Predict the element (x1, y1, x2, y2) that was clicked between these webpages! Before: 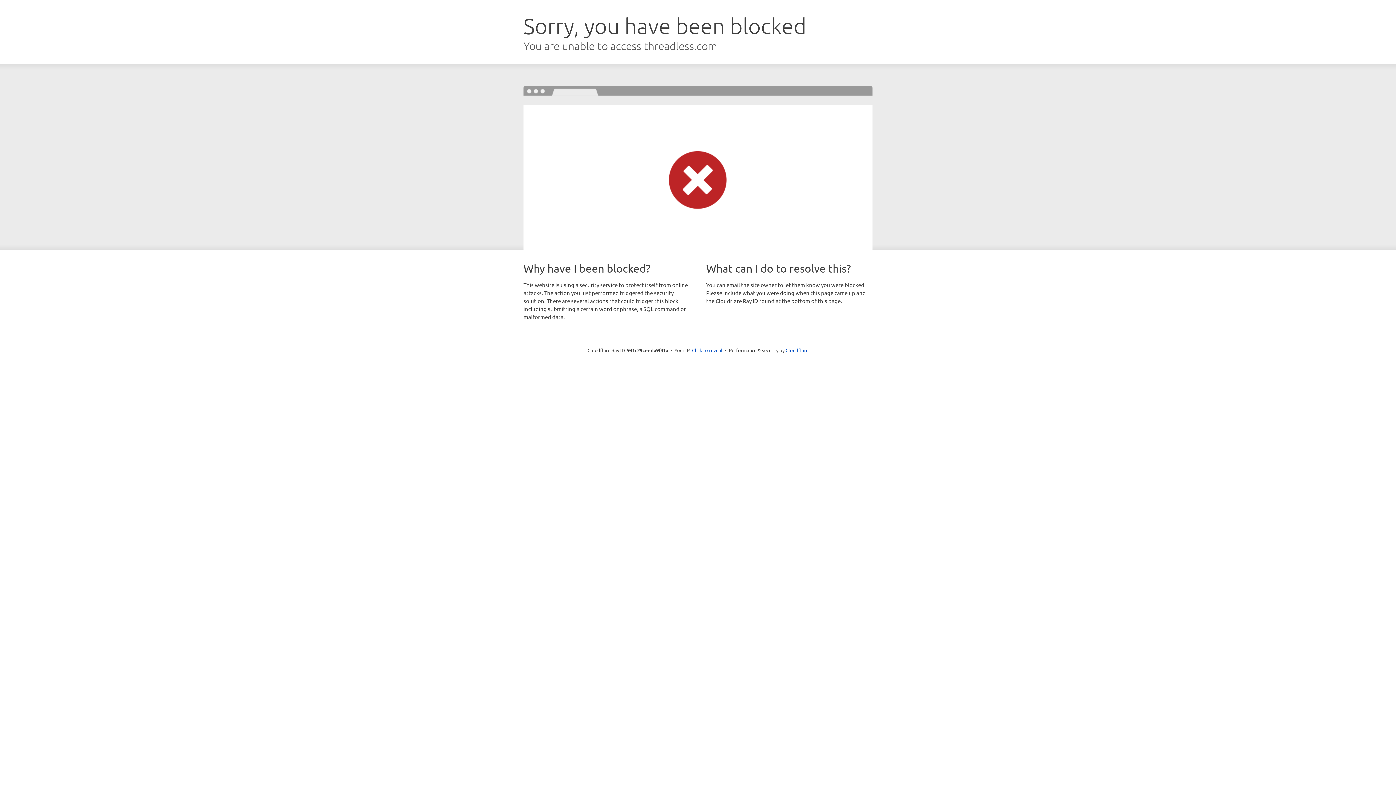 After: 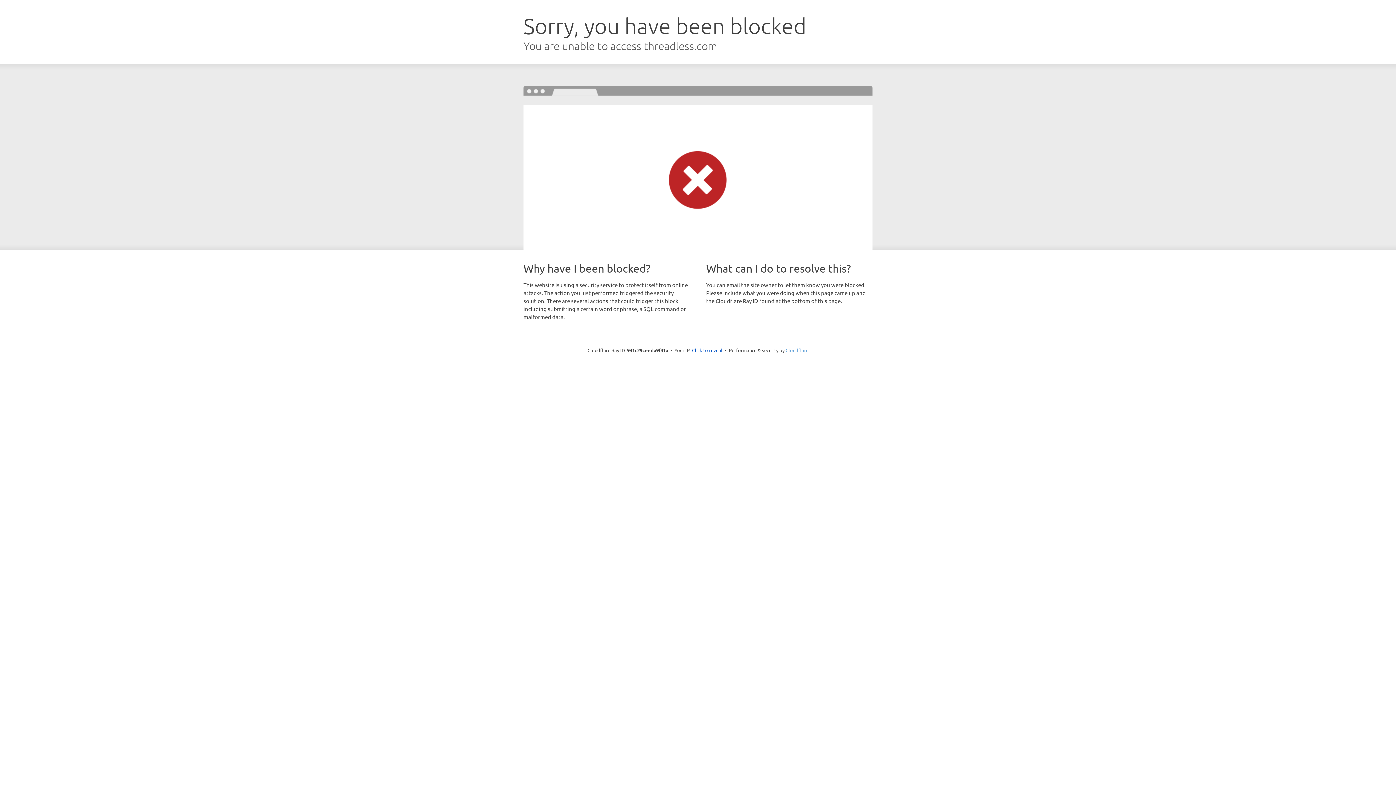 Action: label: Cloudflare bbox: (785, 347, 808, 353)